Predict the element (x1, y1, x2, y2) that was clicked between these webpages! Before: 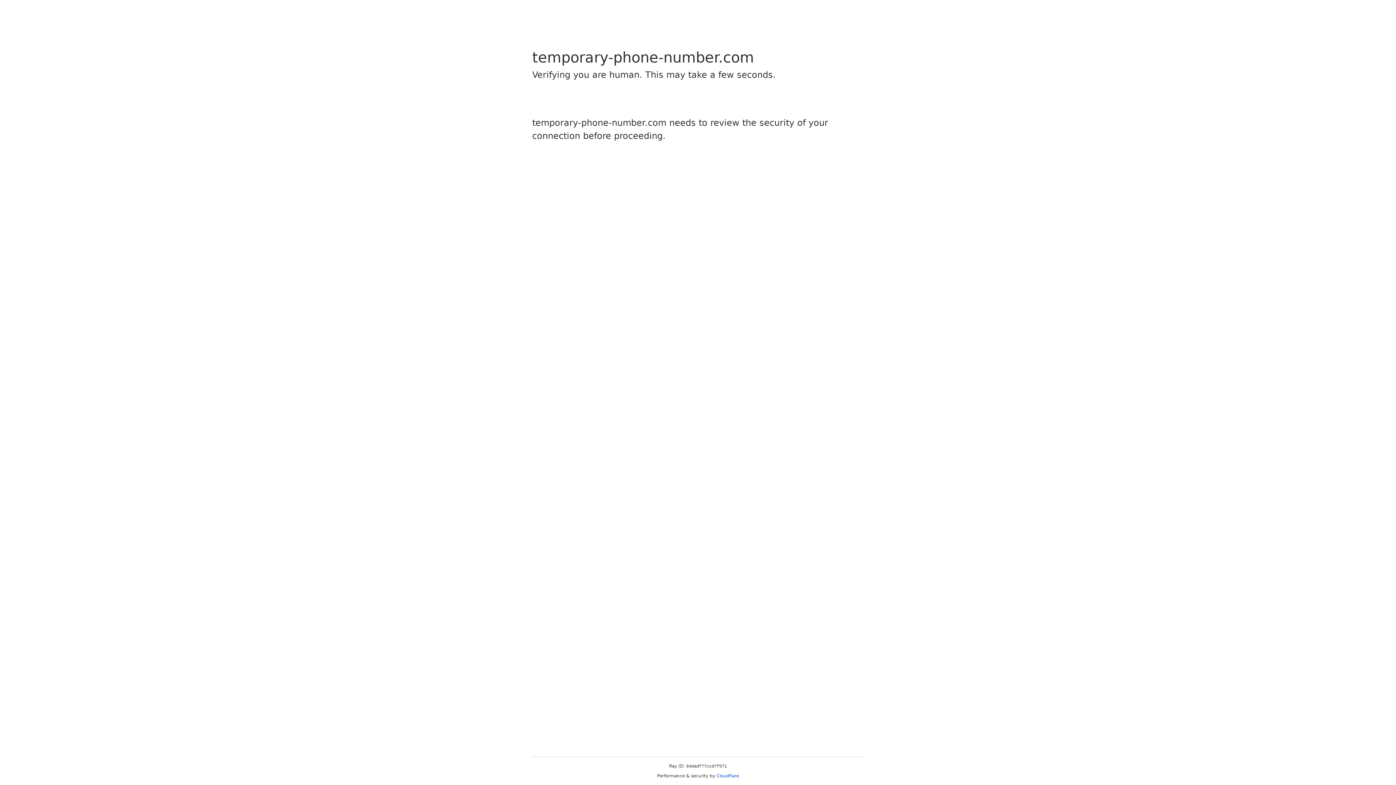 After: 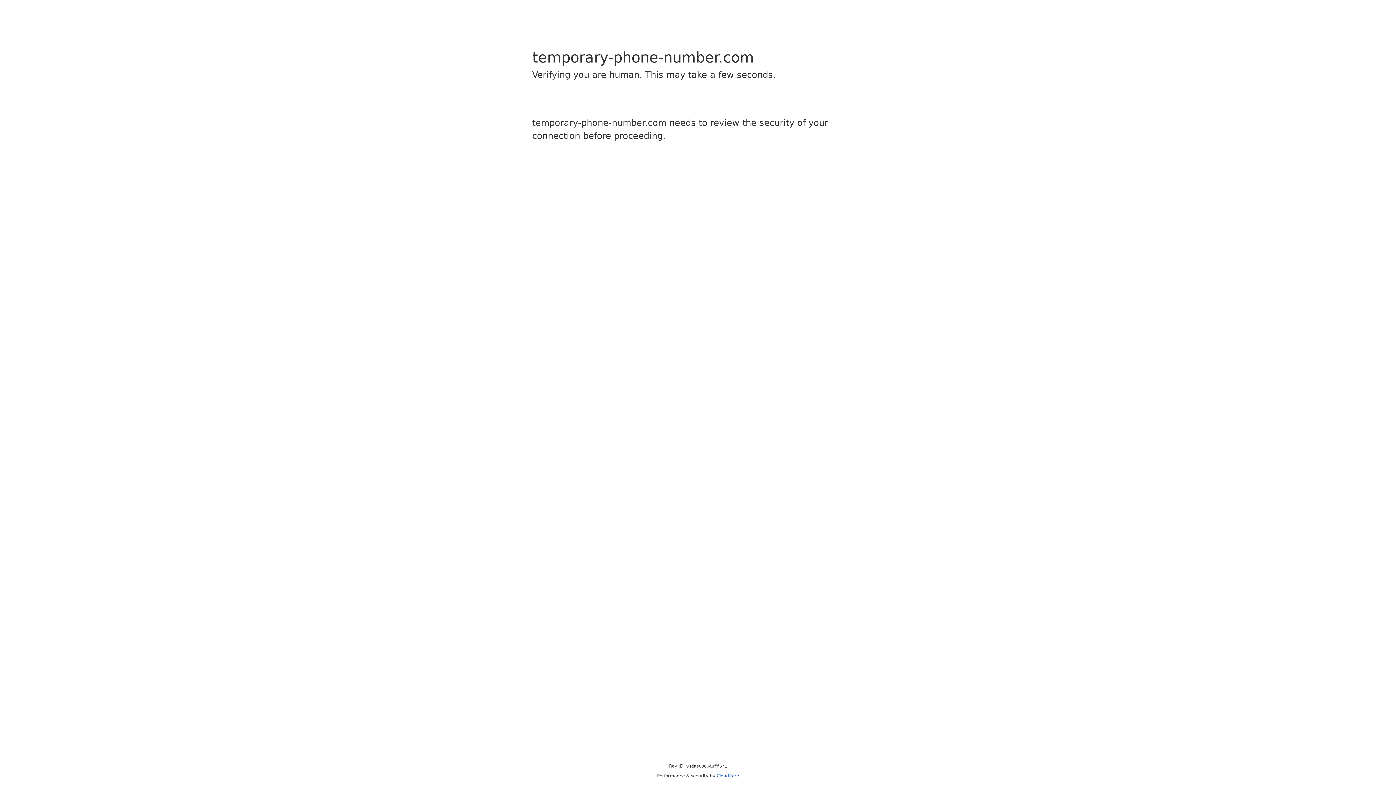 Action: label: Cloudflare bbox: (716, 773, 739, 778)